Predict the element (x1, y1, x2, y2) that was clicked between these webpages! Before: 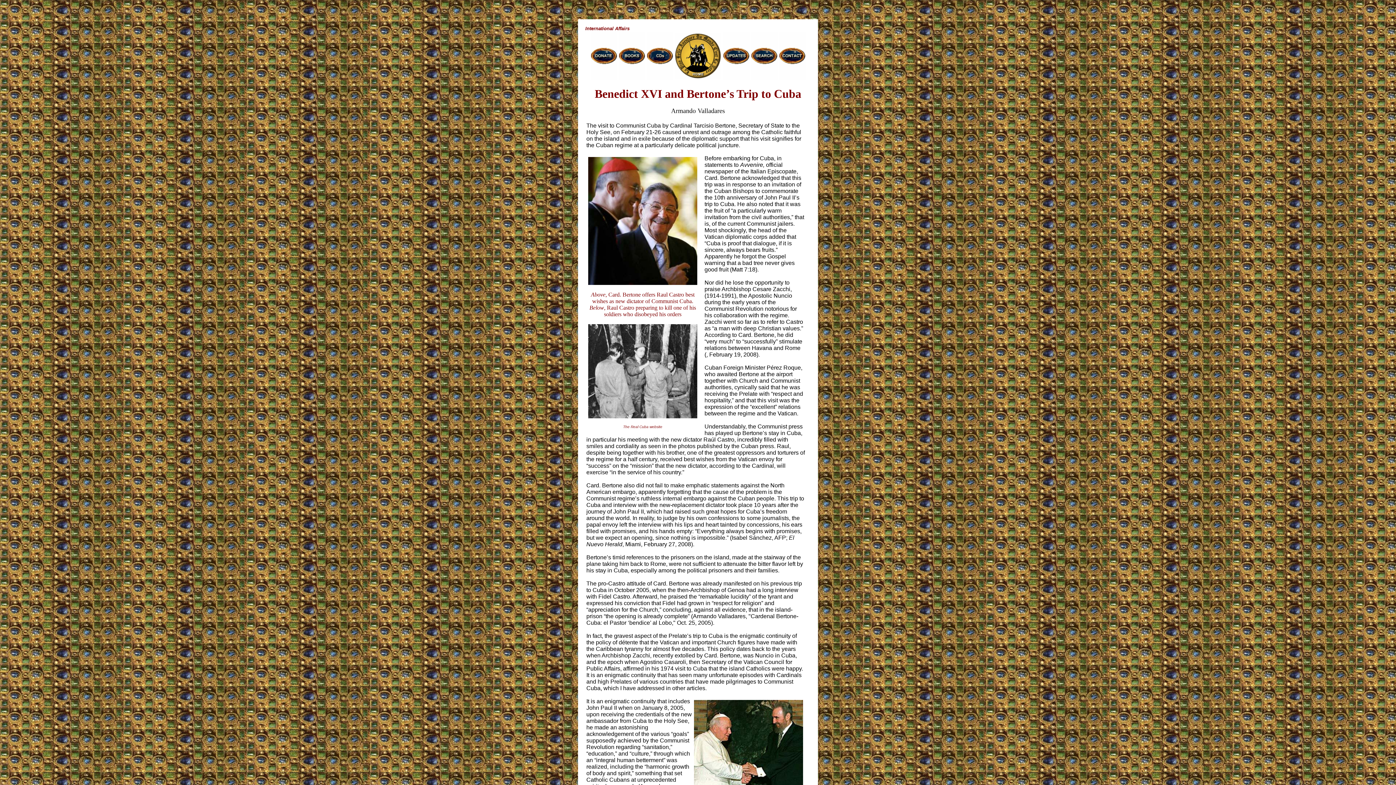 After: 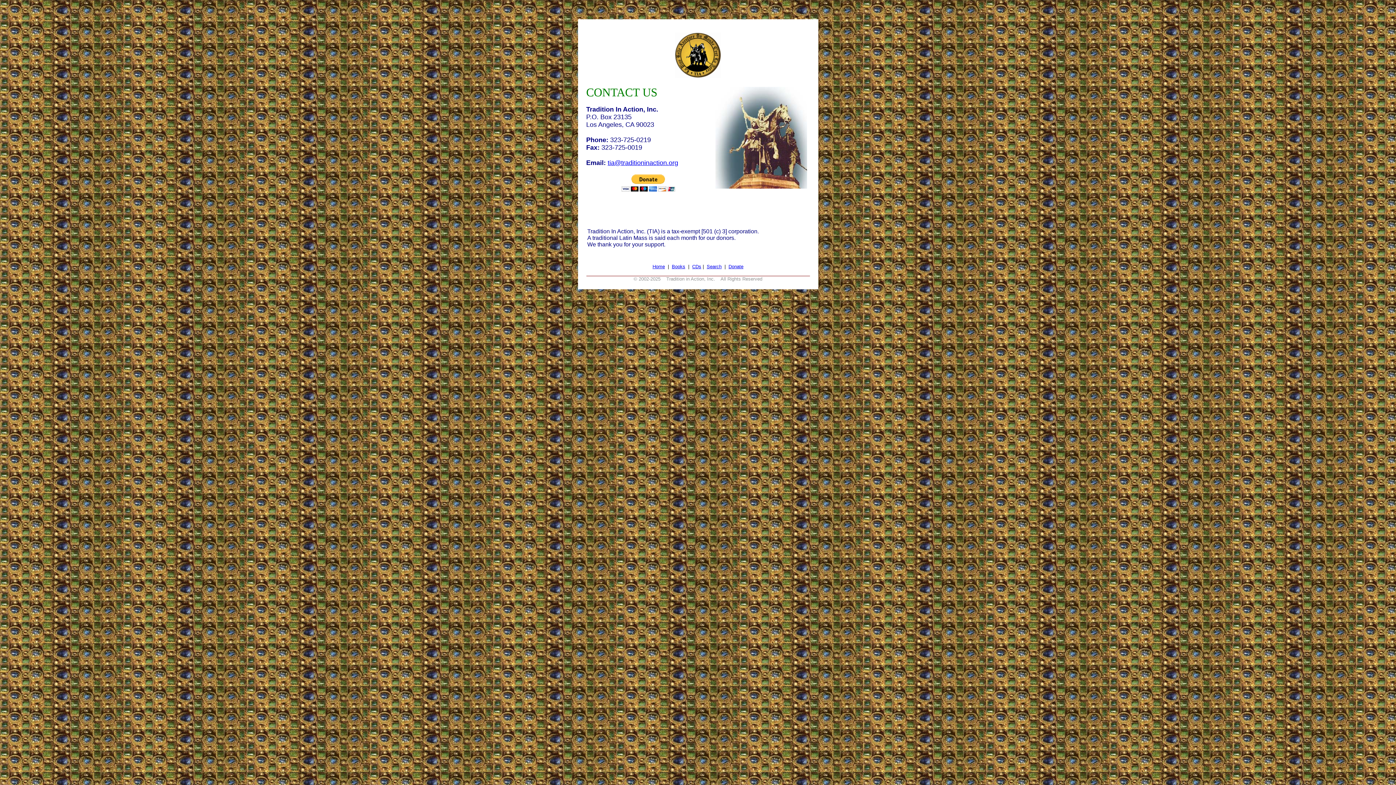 Action: bbox: (779, 74, 805, 80)